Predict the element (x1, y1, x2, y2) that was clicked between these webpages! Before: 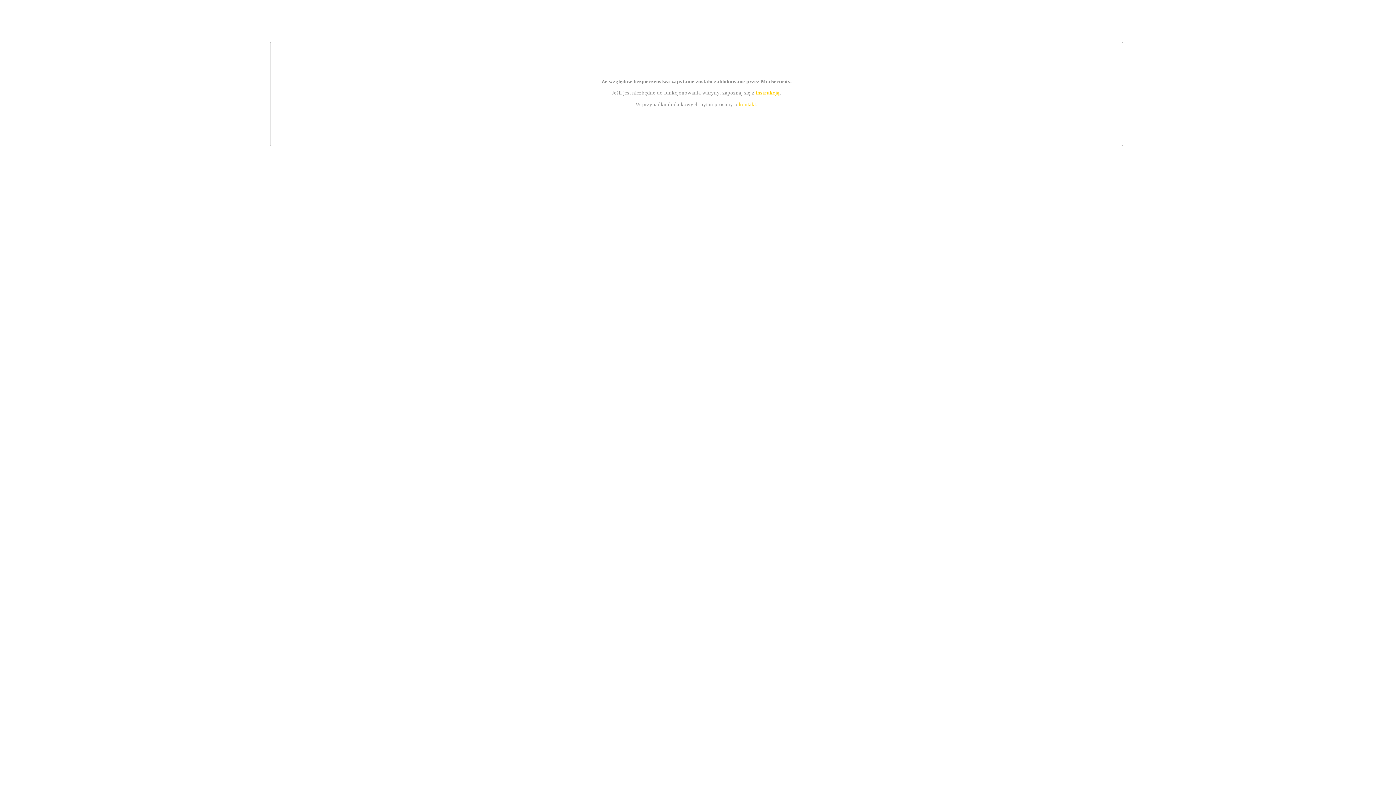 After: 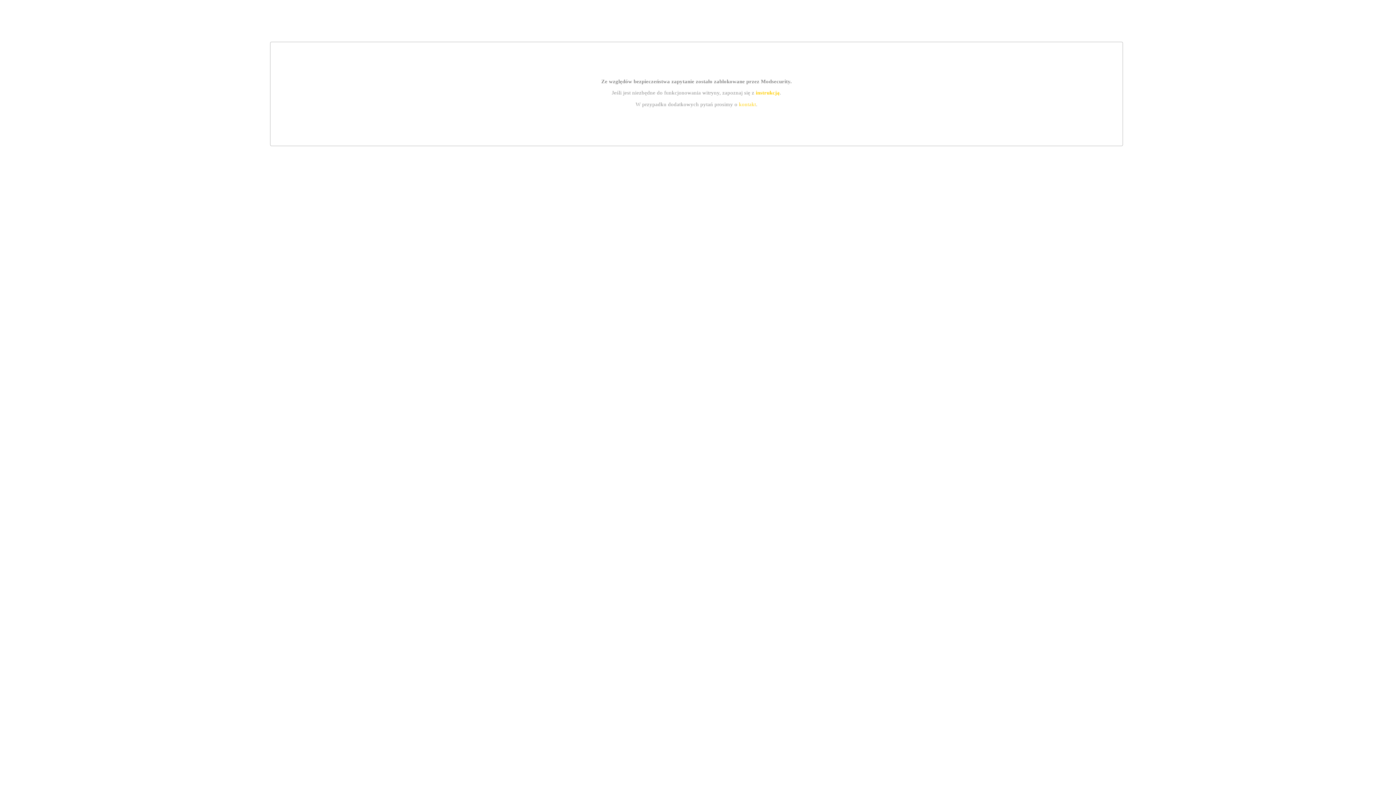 Action: bbox: (755, 89, 779, 95) label: instrukcją